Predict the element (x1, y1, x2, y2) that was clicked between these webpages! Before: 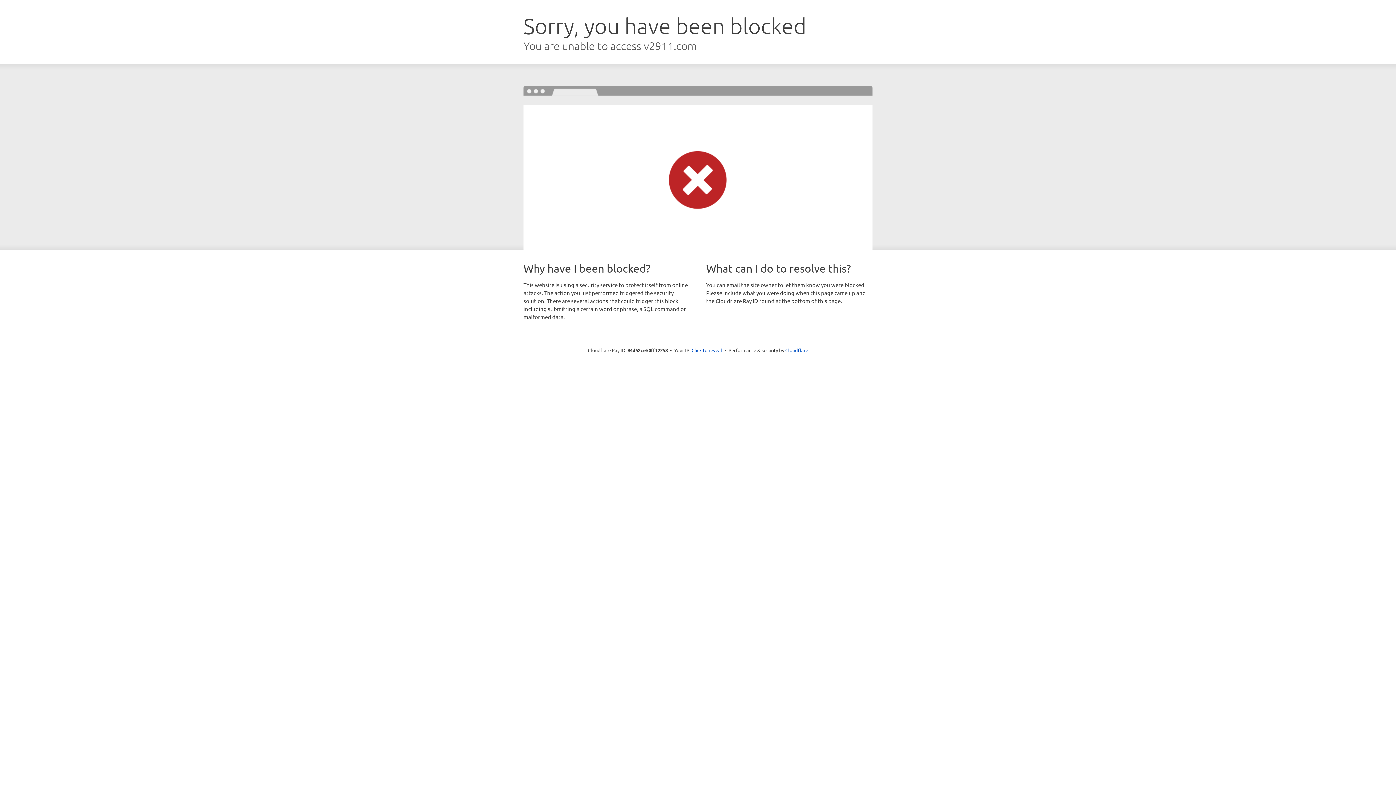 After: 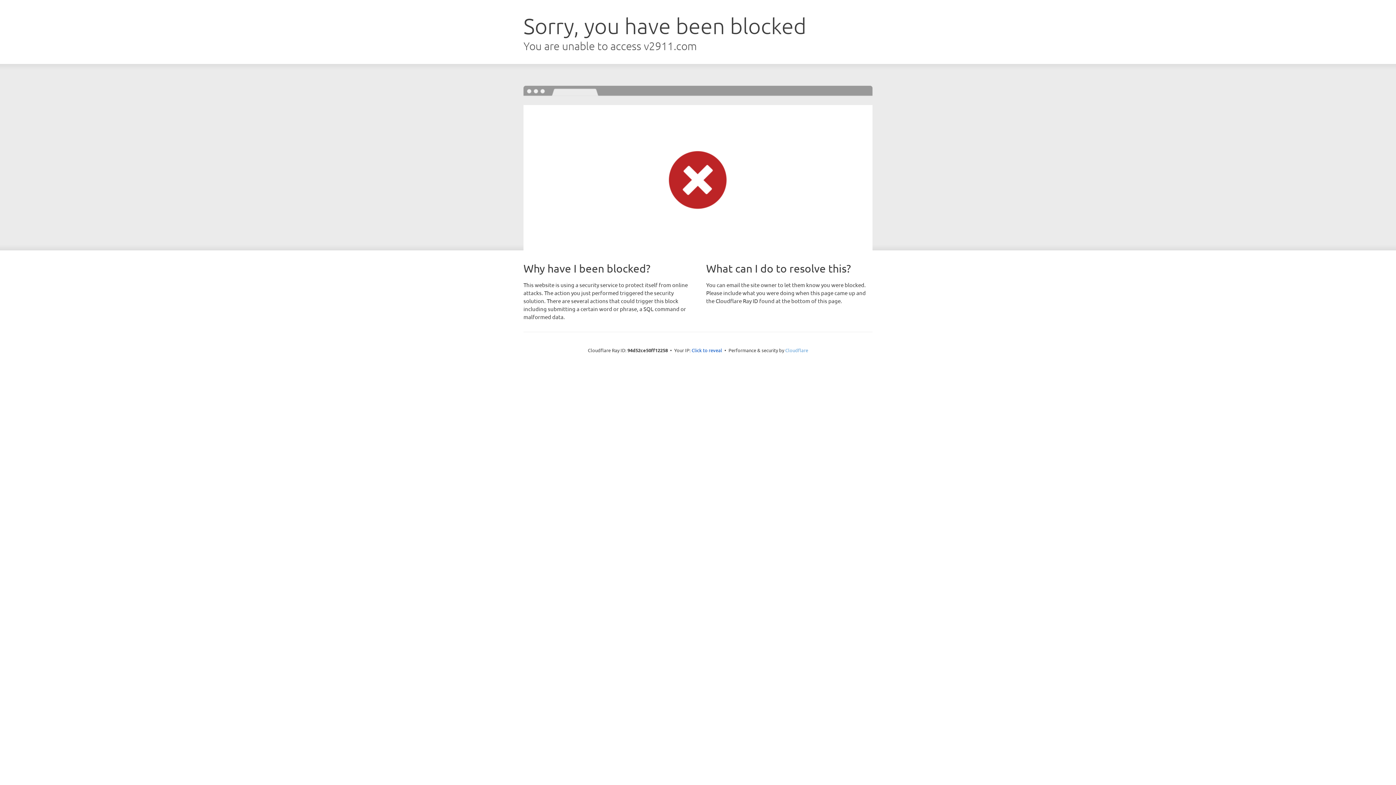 Action: bbox: (785, 347, 808, 353) label: Cloudflare